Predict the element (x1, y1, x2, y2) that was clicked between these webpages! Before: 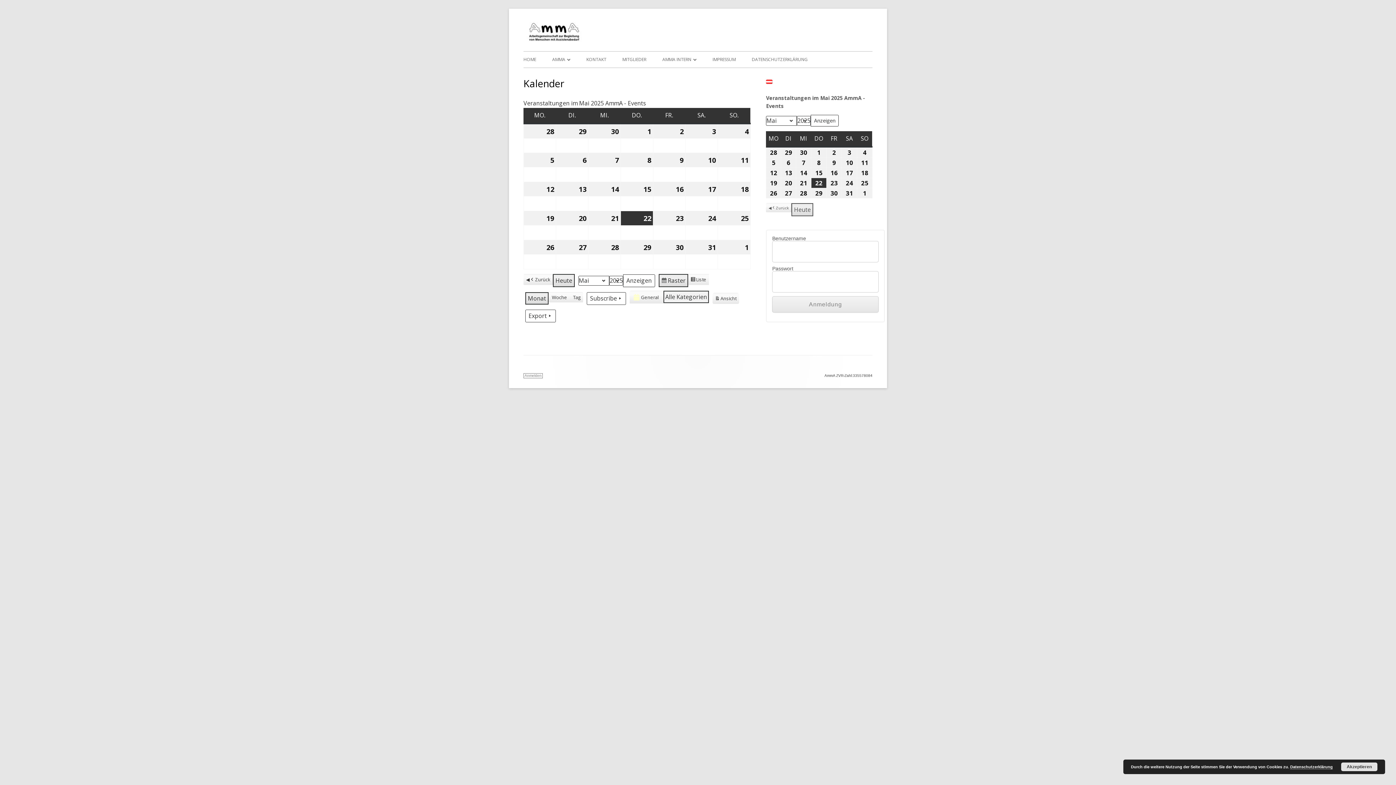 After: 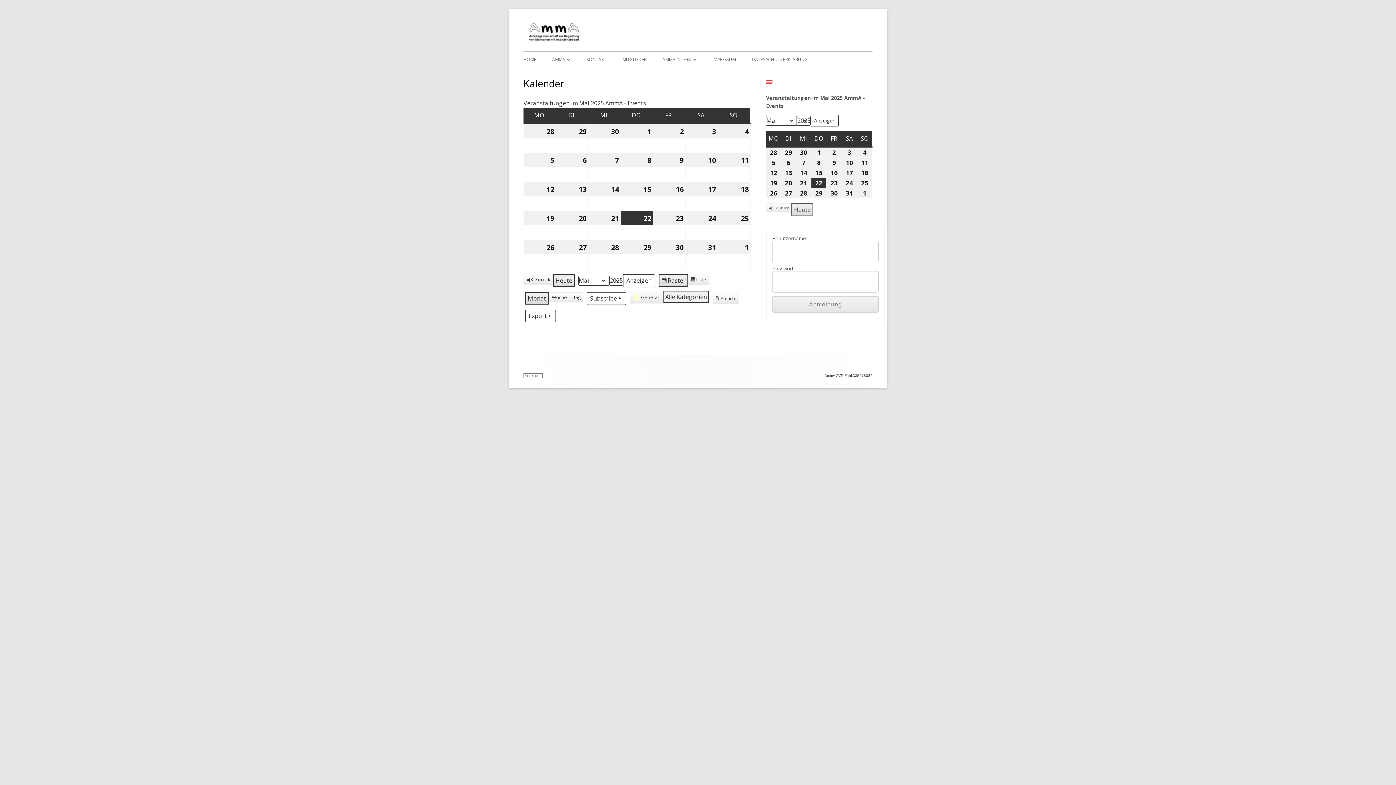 Action: bbox: (1341, 762, 1377, 771) label: Akzeptieren